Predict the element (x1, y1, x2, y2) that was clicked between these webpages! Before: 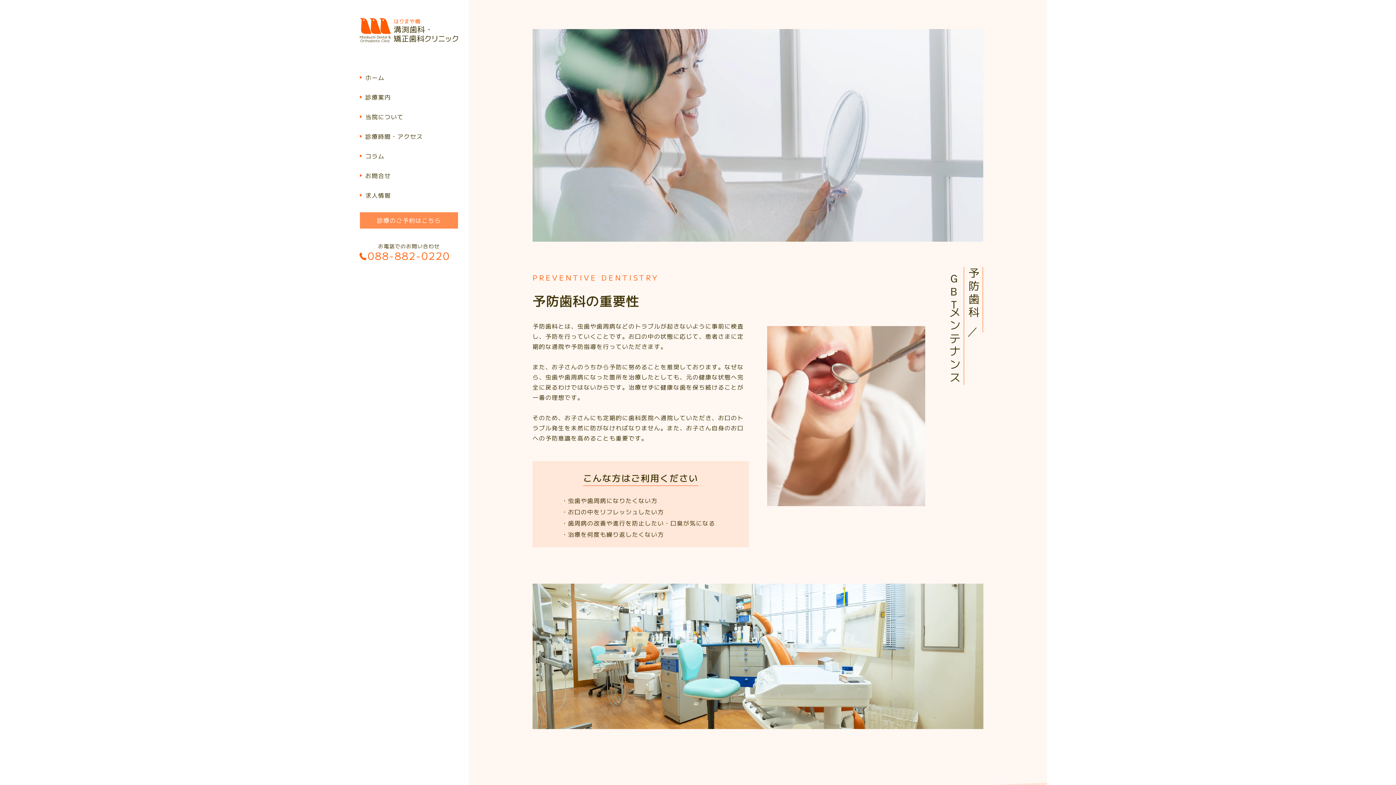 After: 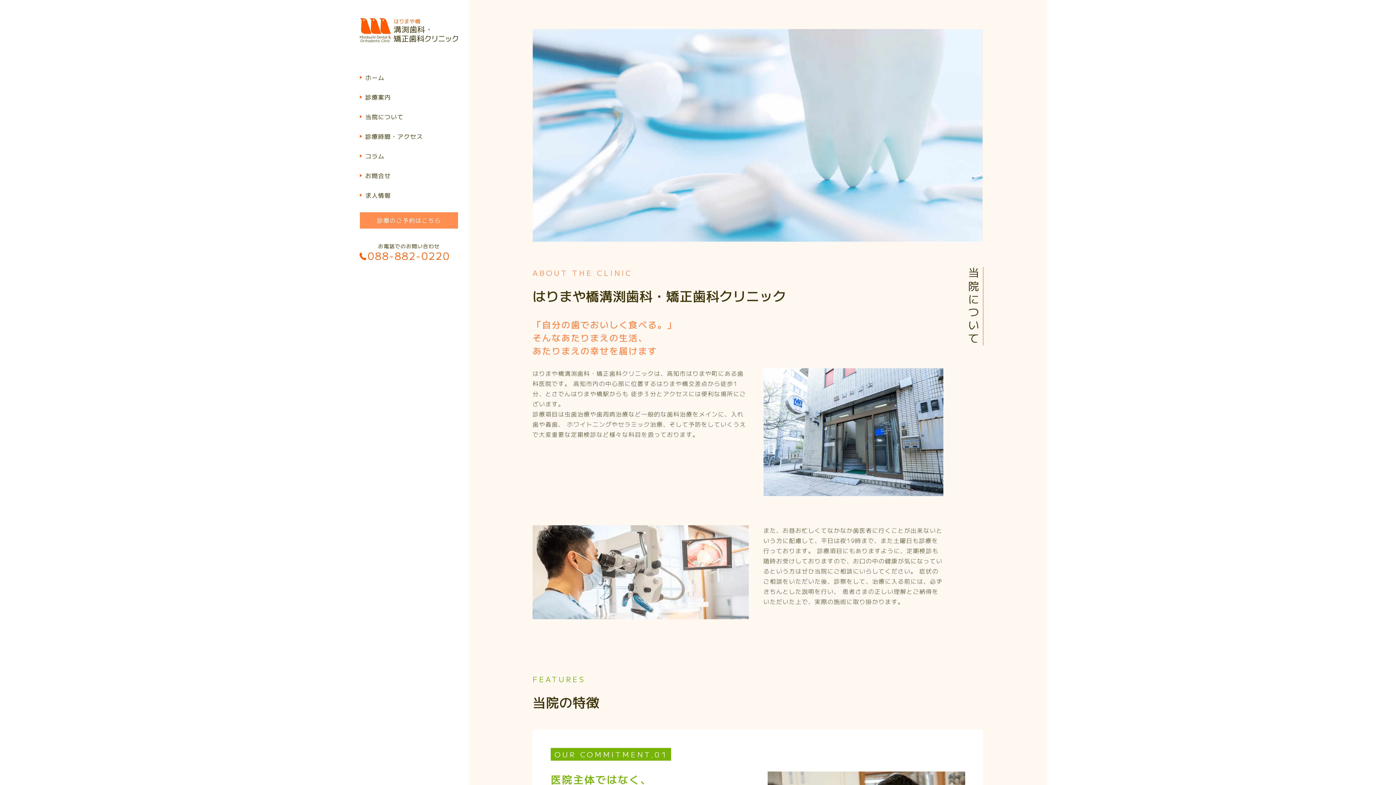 Action: bbox: (365, 111, 458, 122) label: 当院について